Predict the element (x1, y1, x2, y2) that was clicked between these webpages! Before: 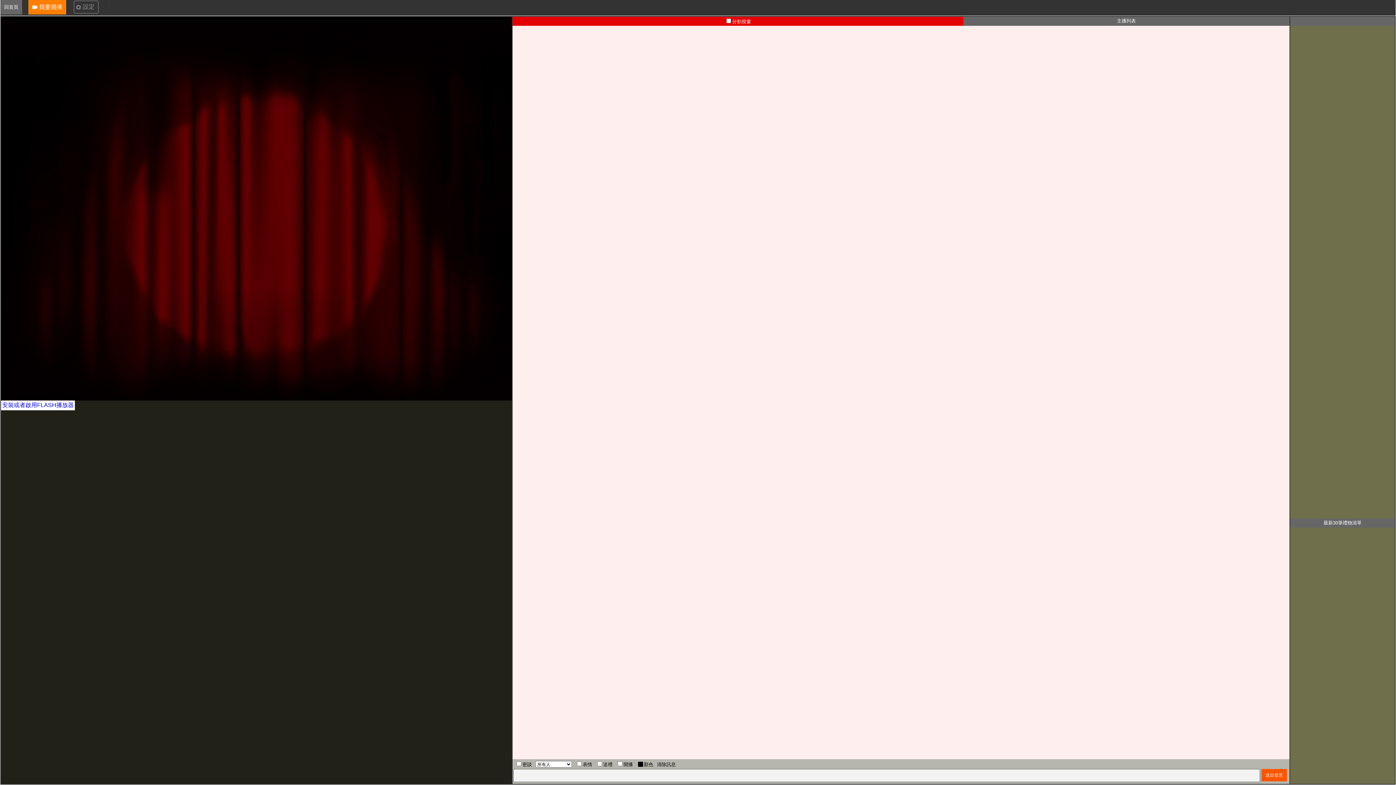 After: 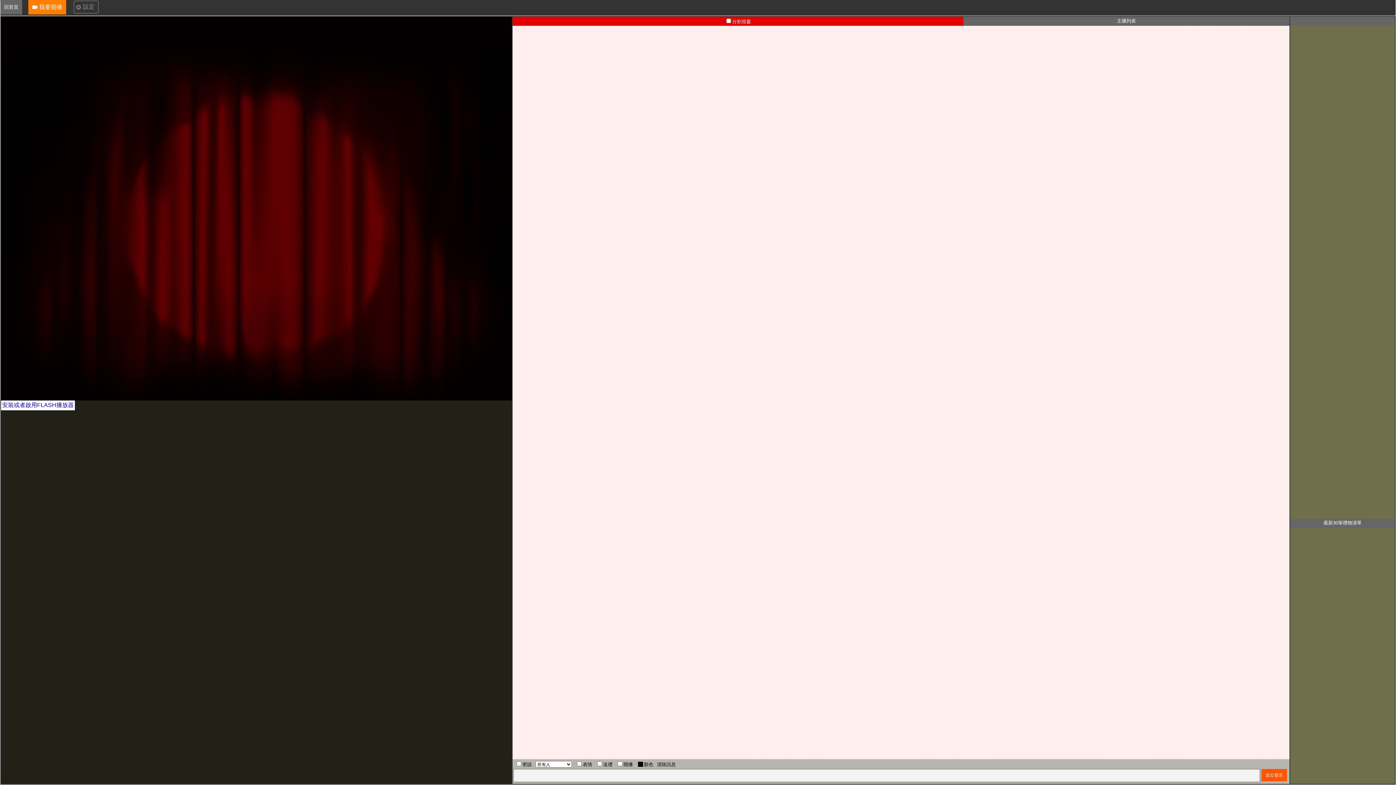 Action: bbox: (2, 402, 73, 408) label: 安裝或者啟用FLASH播放器